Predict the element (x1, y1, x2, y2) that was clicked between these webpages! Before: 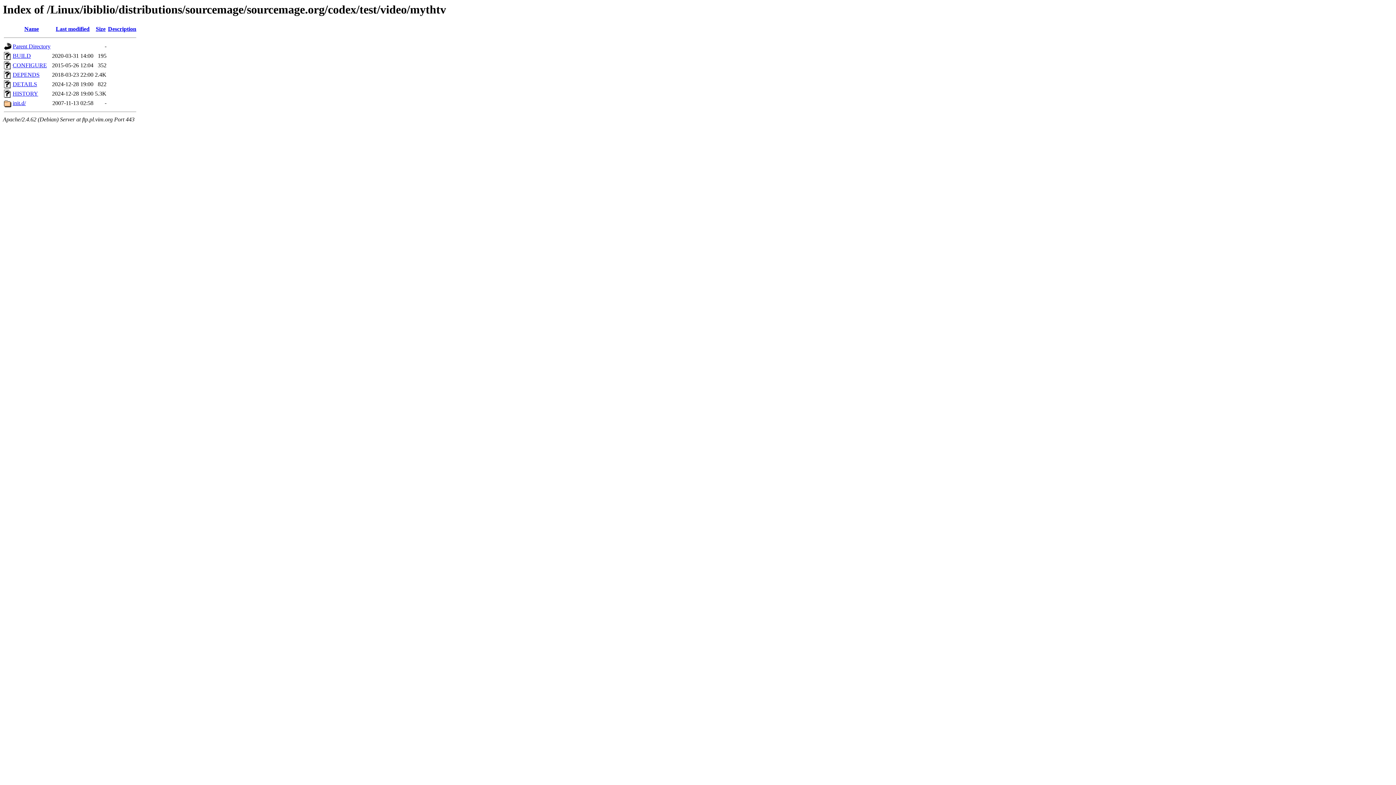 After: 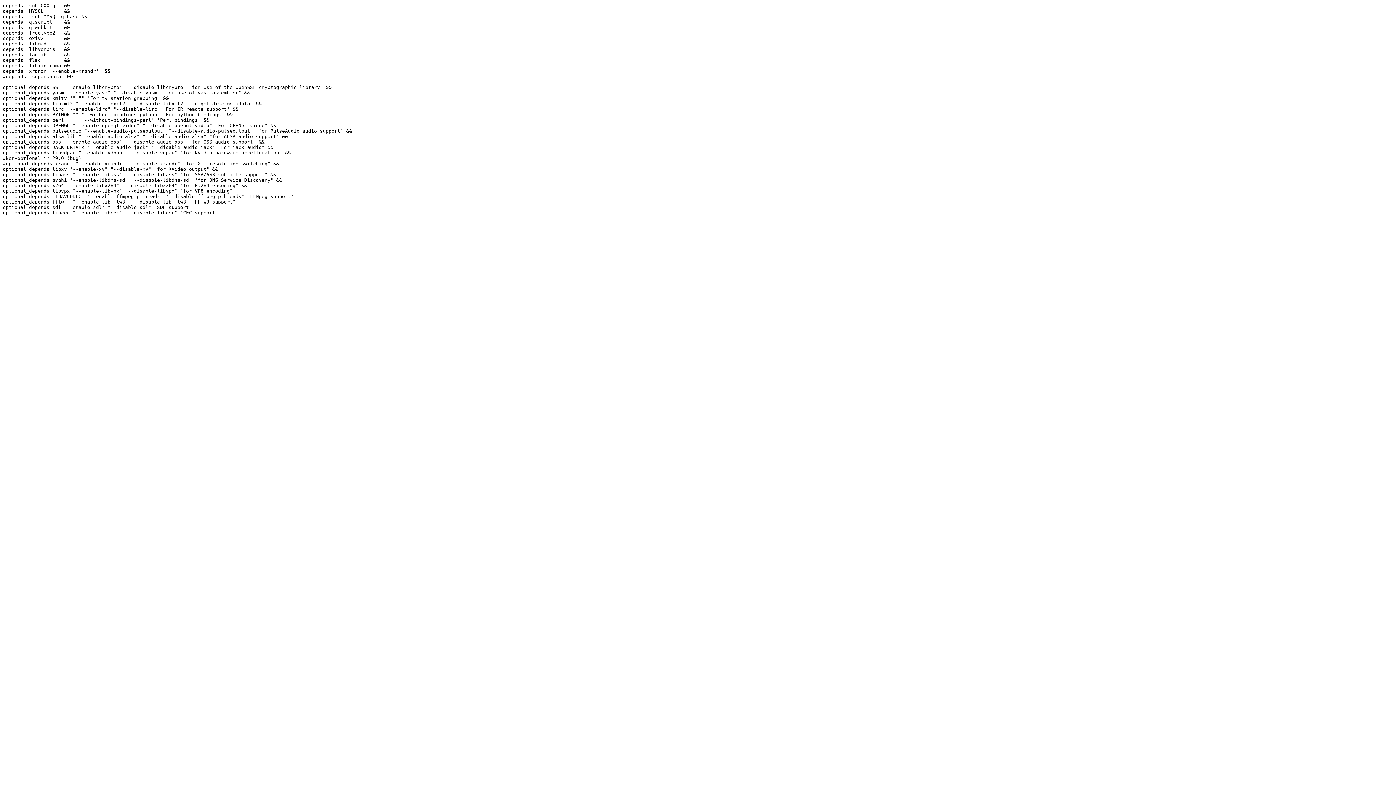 Action: label: DEPENDS bbox: (12, 71, 39, 77)